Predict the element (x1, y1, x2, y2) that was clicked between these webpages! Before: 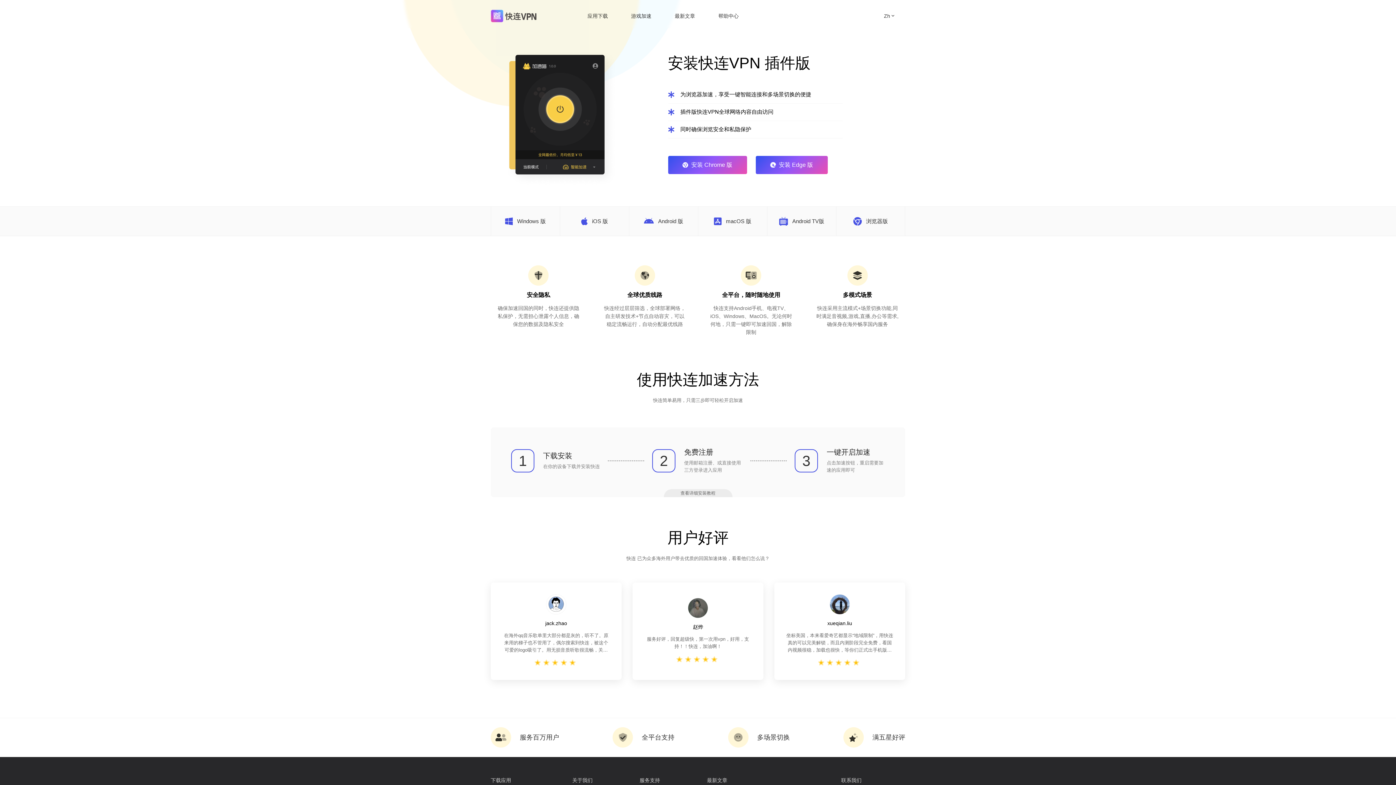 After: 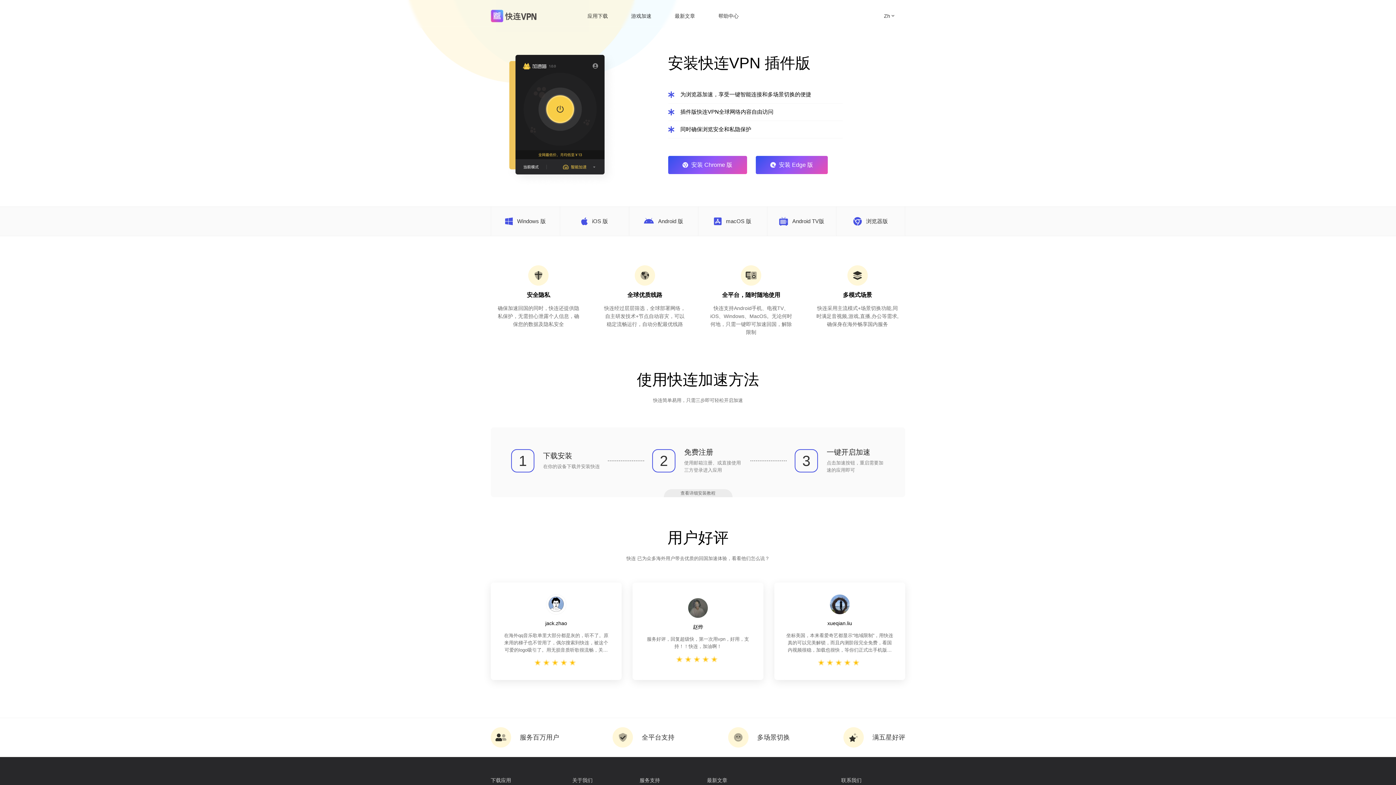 Action: label: 安装 Edge 版 bbox: (755, 155, 827, 174)